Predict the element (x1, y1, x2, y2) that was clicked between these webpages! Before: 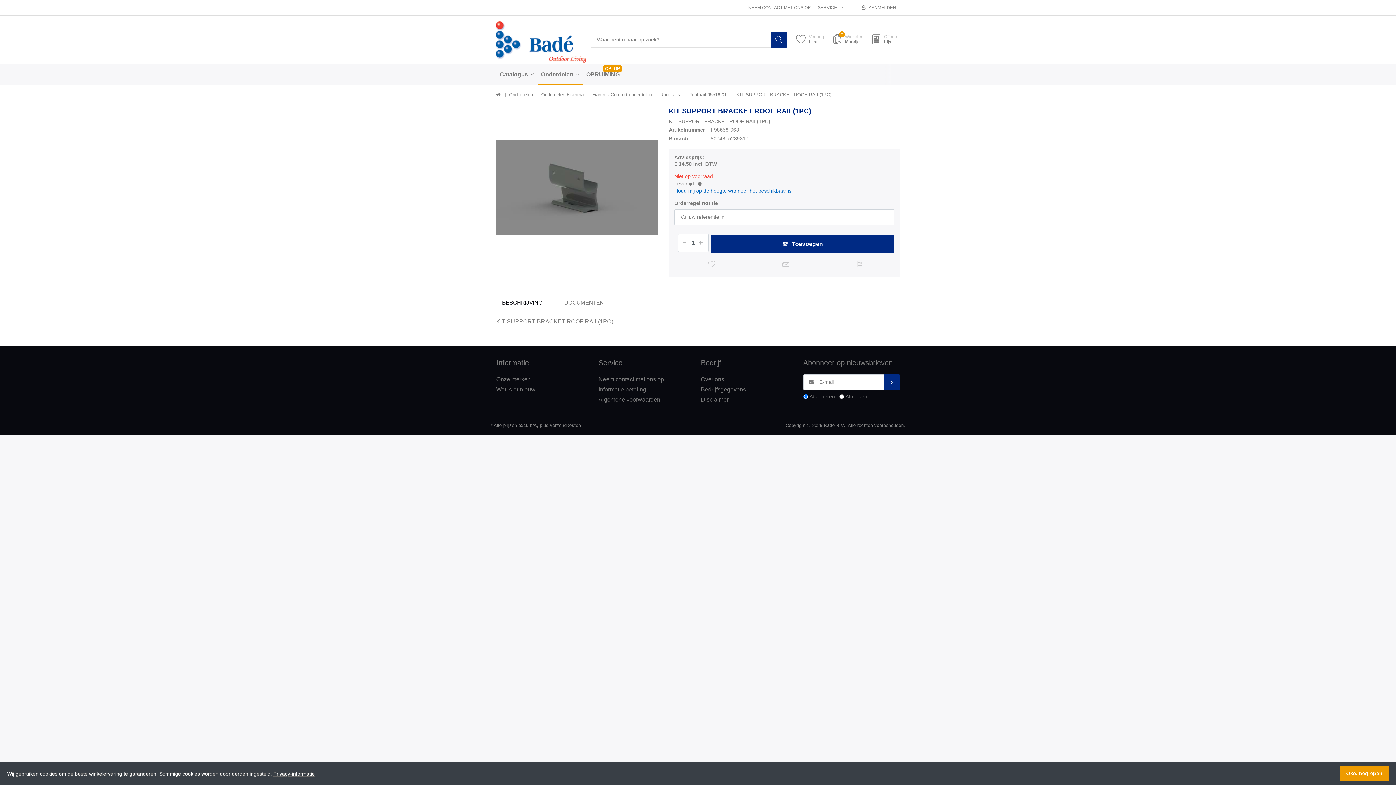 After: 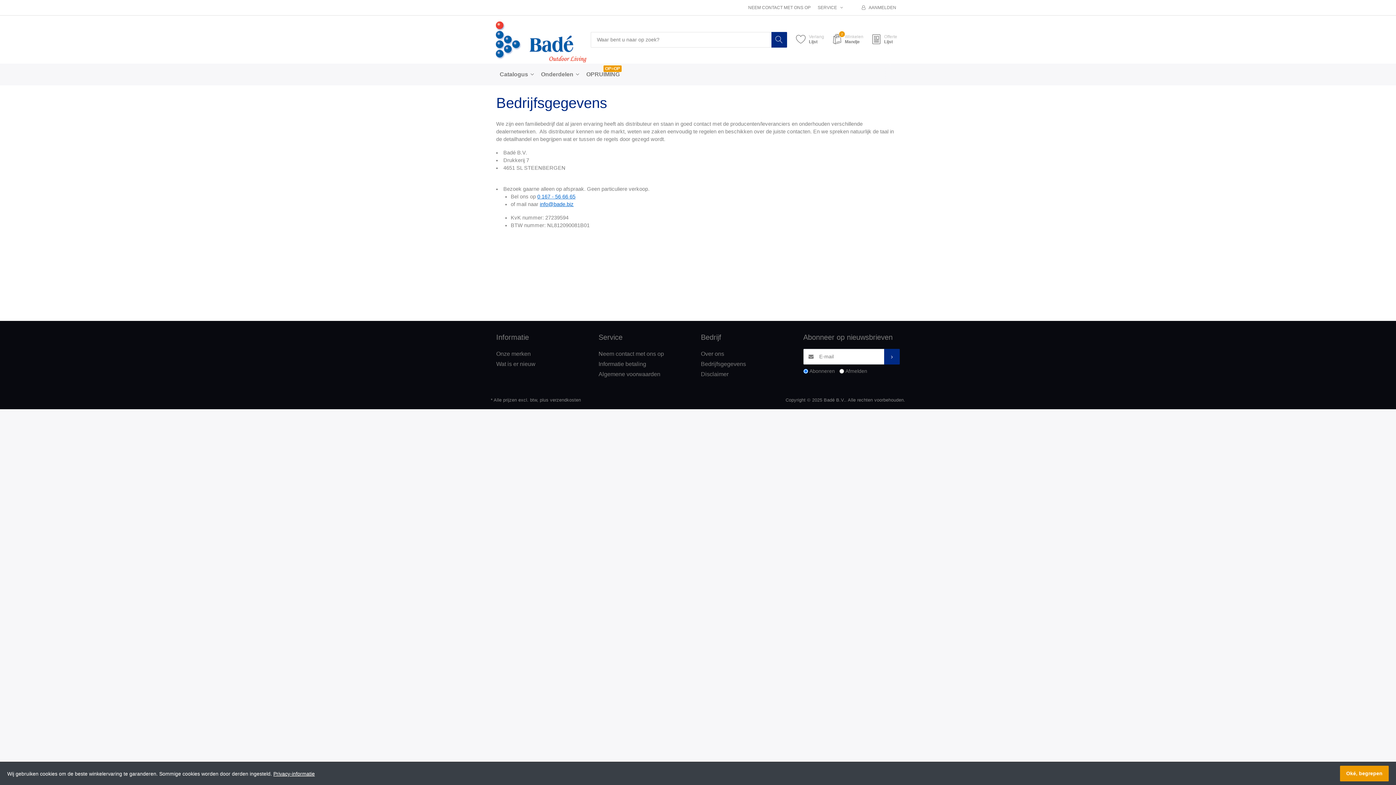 Action: label: Bedrijfsgegevens bbox: (701, 384, 797, 395)